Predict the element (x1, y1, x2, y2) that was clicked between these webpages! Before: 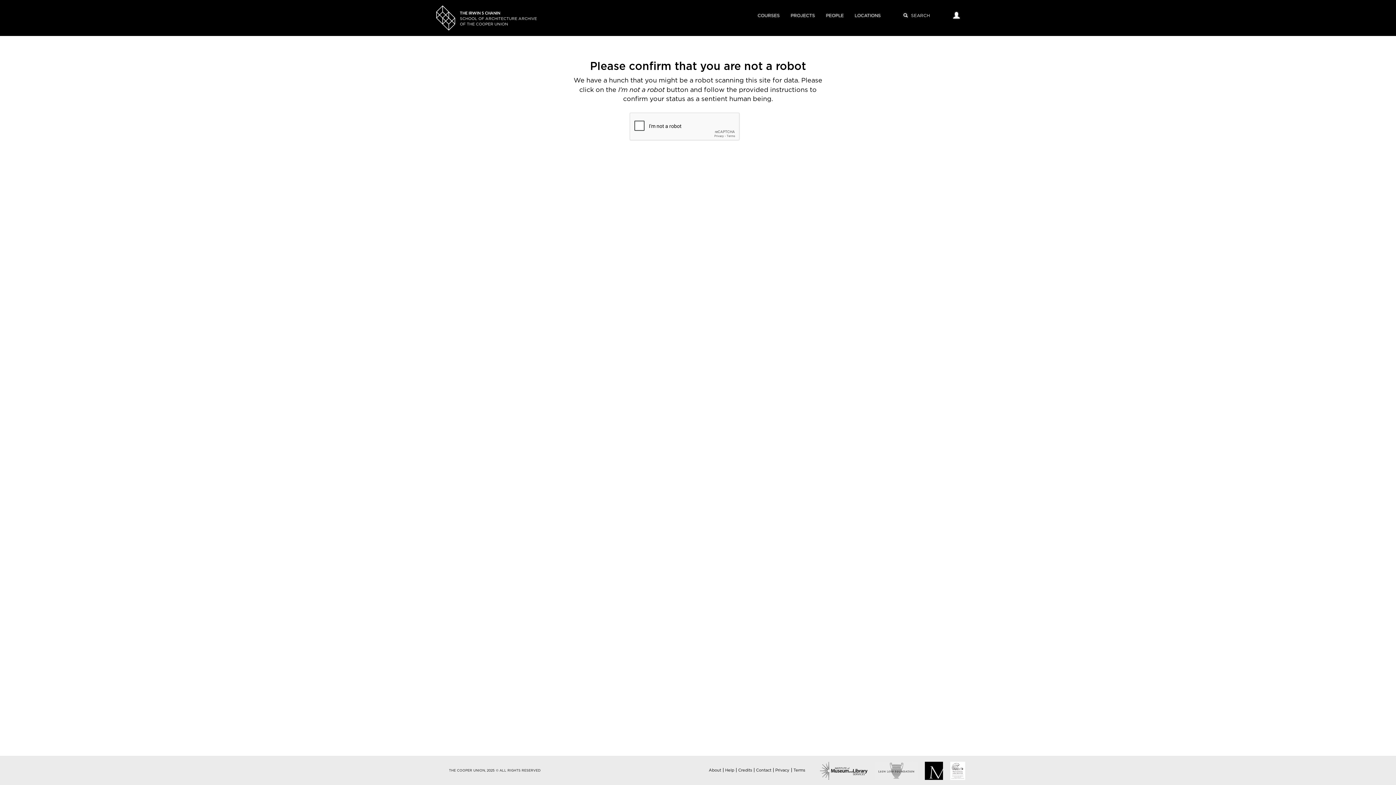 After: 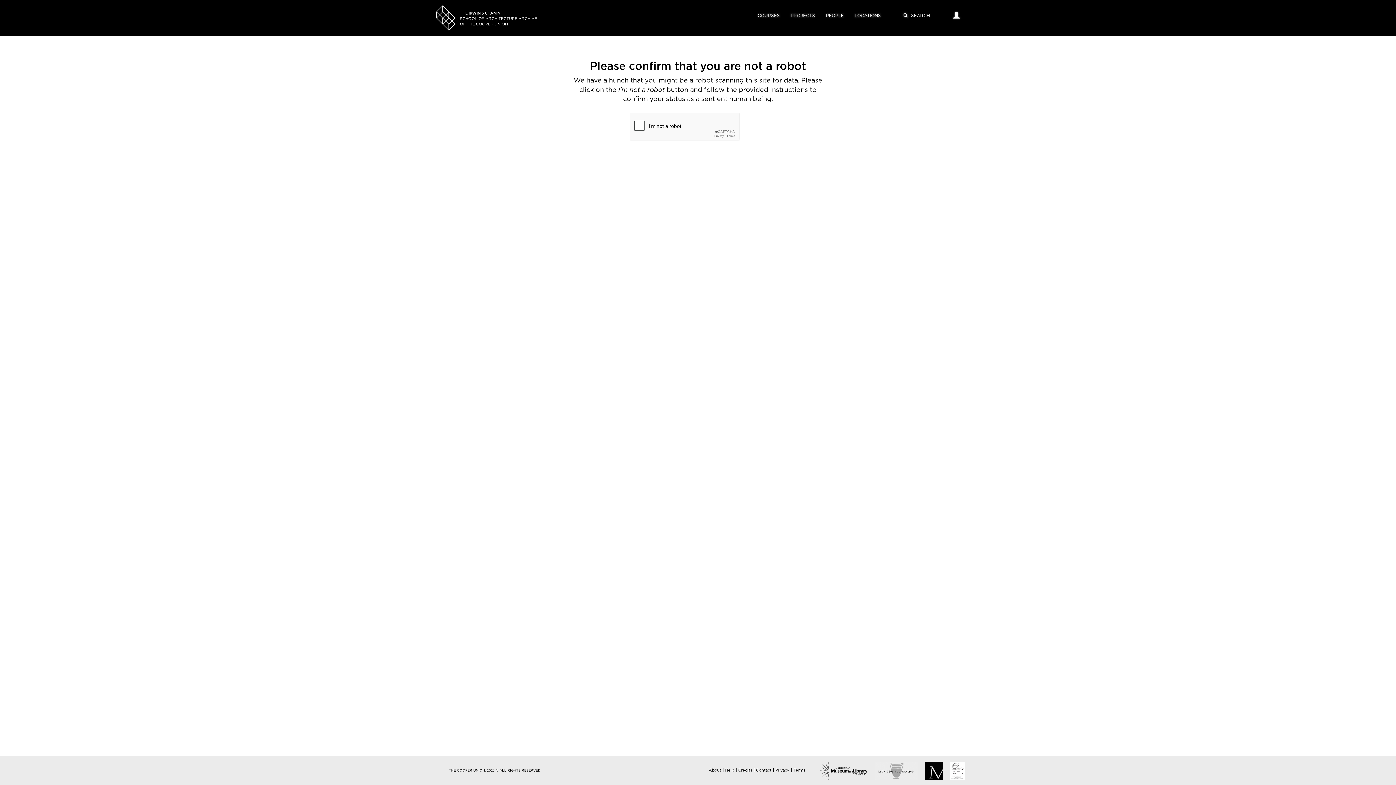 Action: bbox: (901, 10, 908, 20)